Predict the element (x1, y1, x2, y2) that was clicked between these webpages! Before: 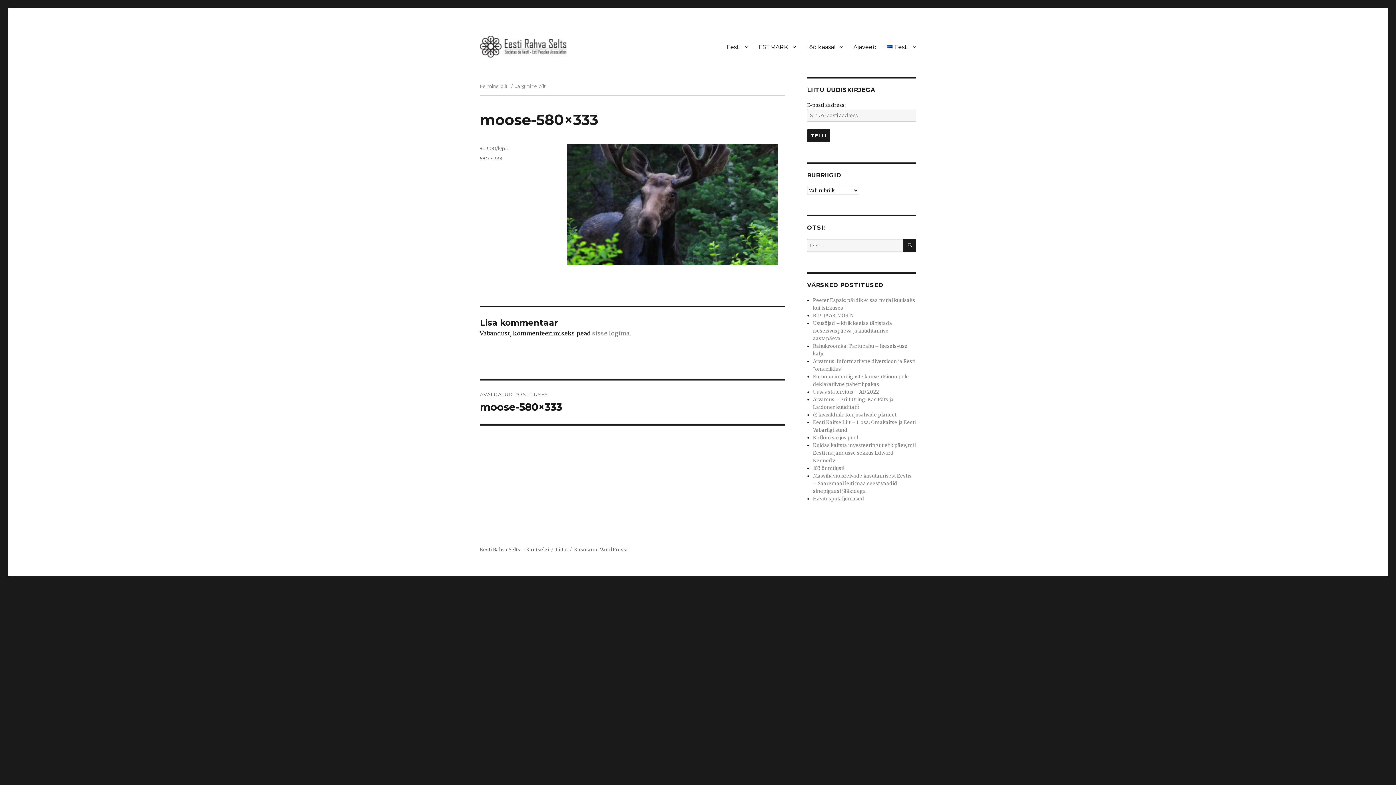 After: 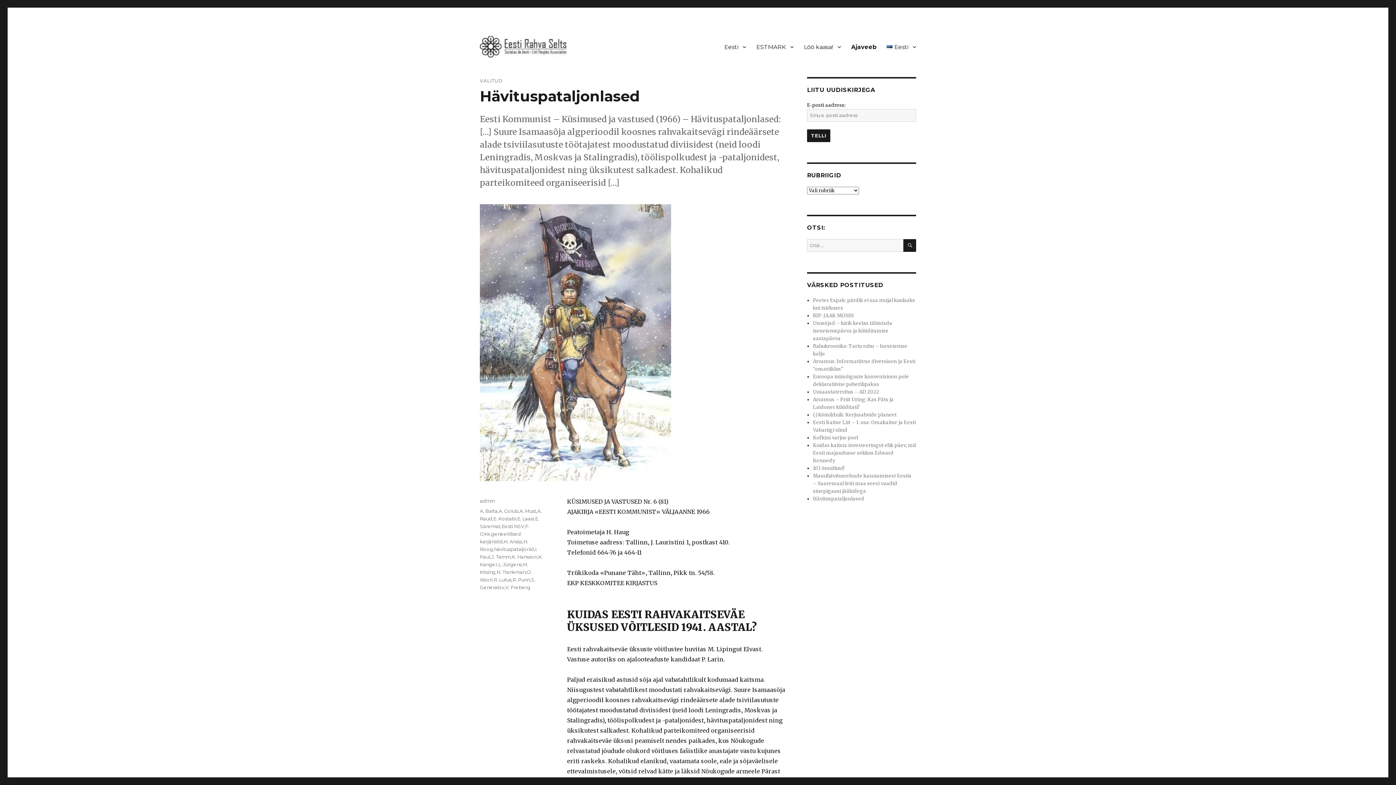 Action: label: Ajaveeb bbox: (848, 39, 881, 54)